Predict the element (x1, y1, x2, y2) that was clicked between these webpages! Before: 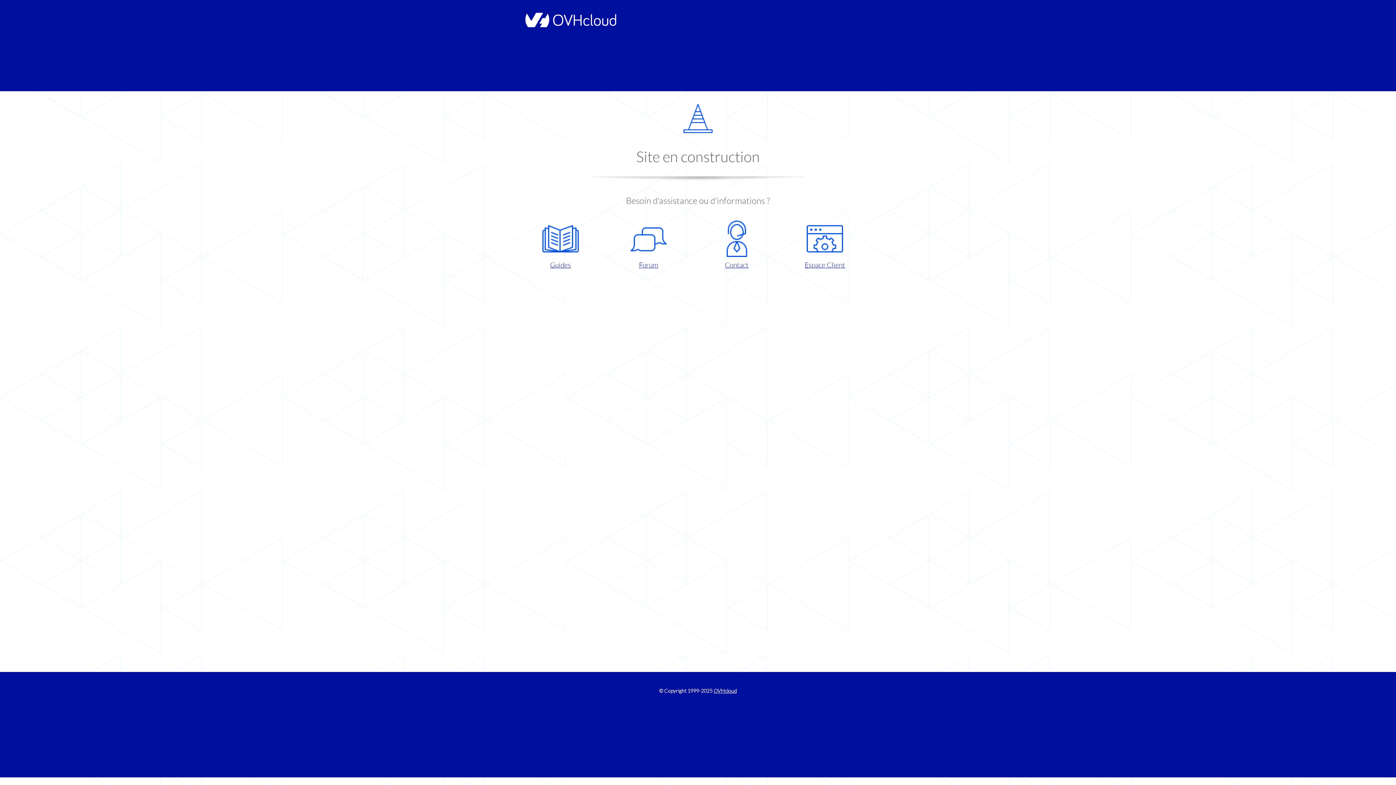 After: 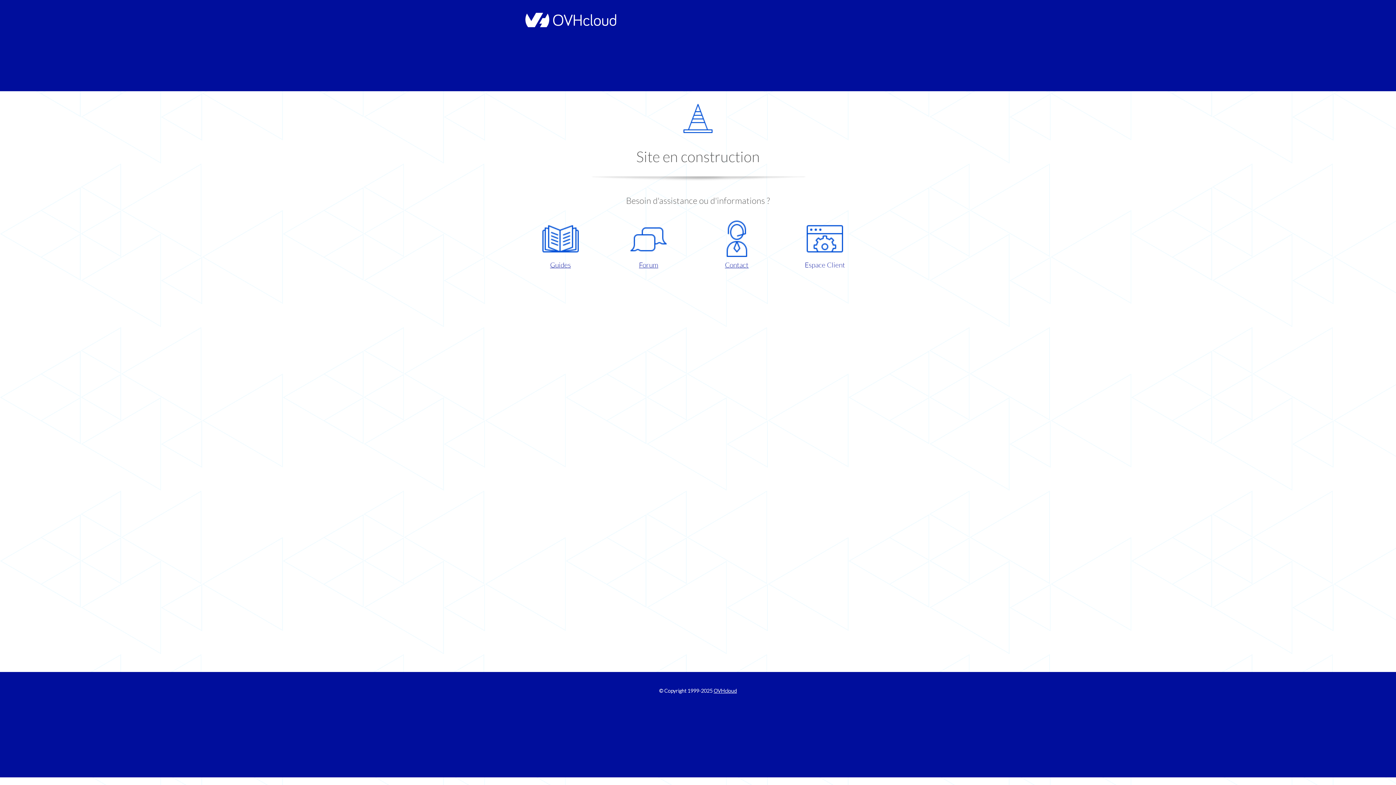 Action: label: Espace Client bbox: (786, 220, 863, 270)